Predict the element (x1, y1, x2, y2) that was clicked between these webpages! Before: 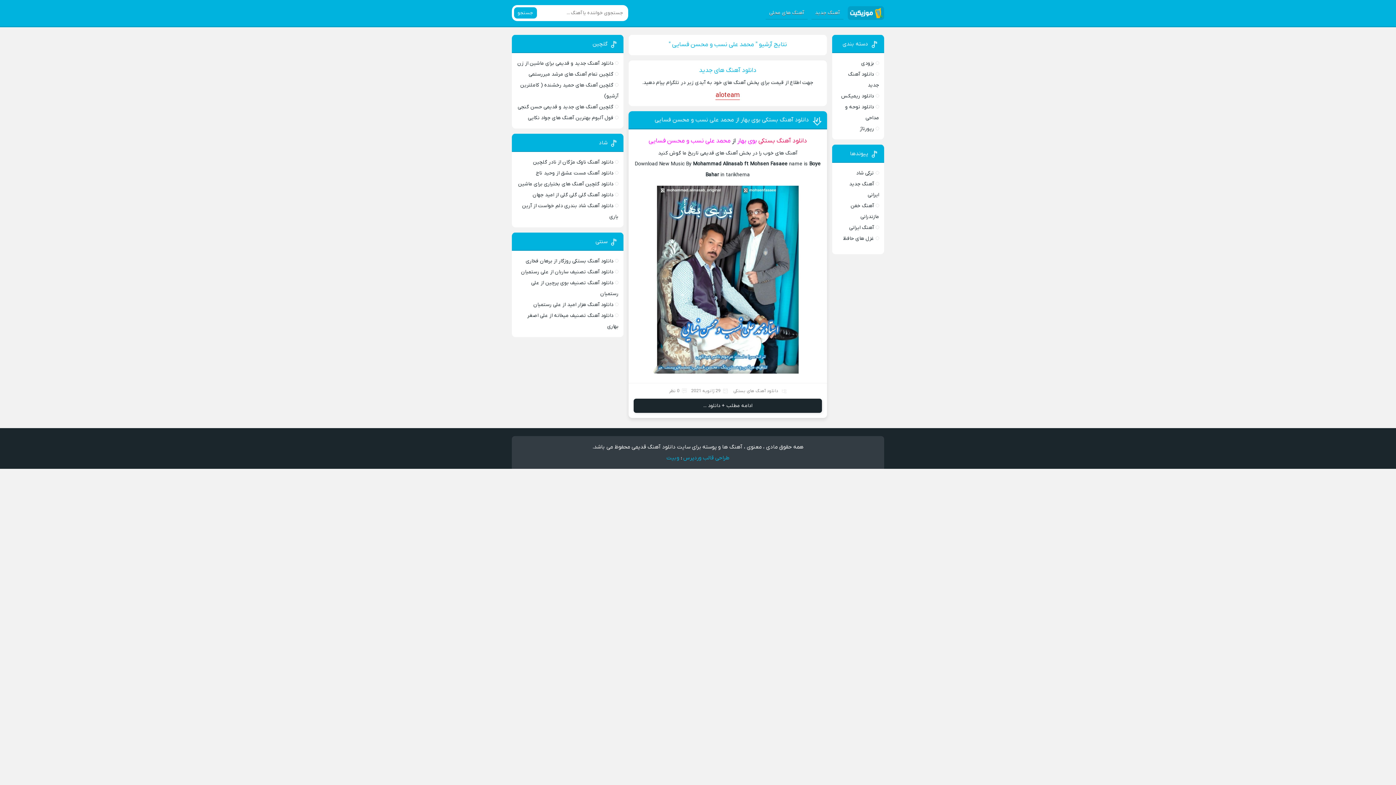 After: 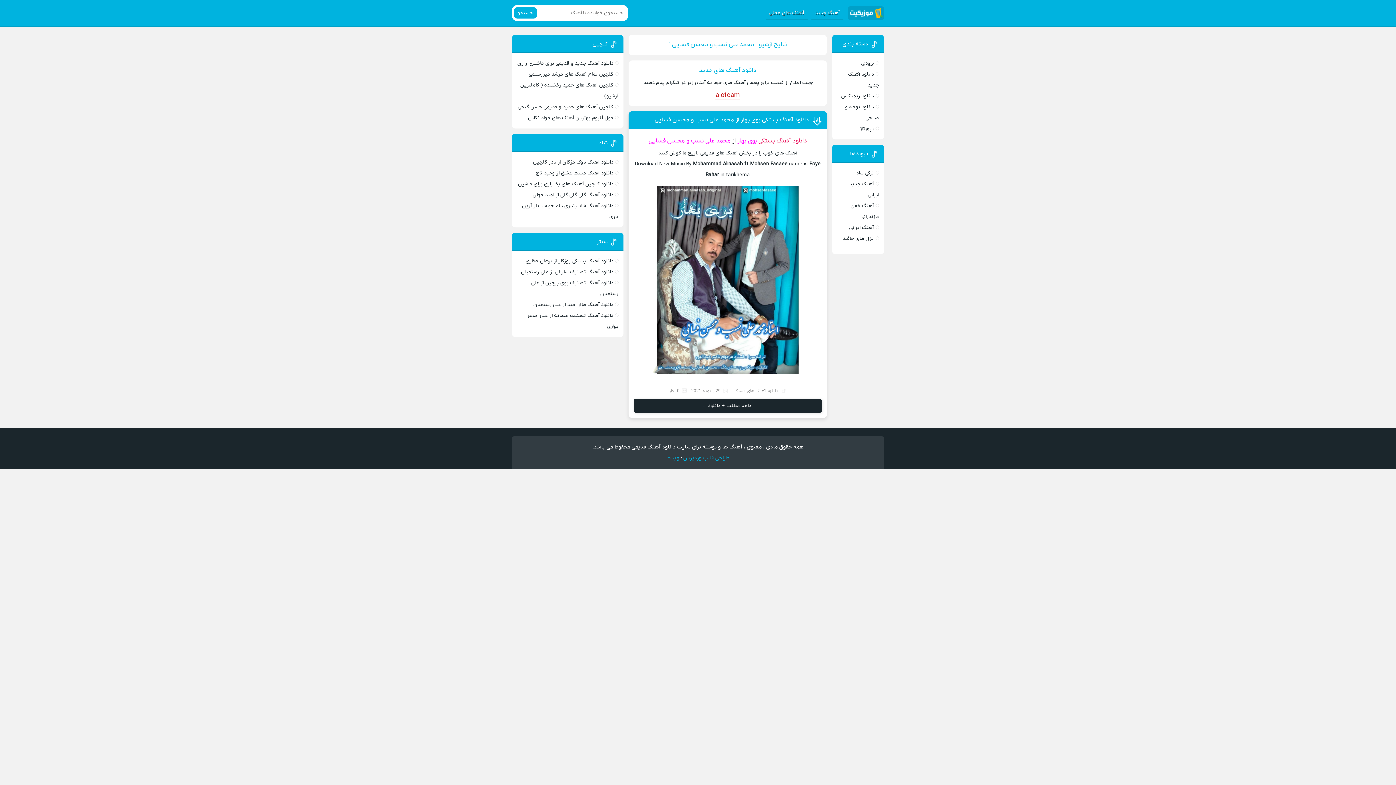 Action: label: وبیت bbox: (666, 454, 679, 461)